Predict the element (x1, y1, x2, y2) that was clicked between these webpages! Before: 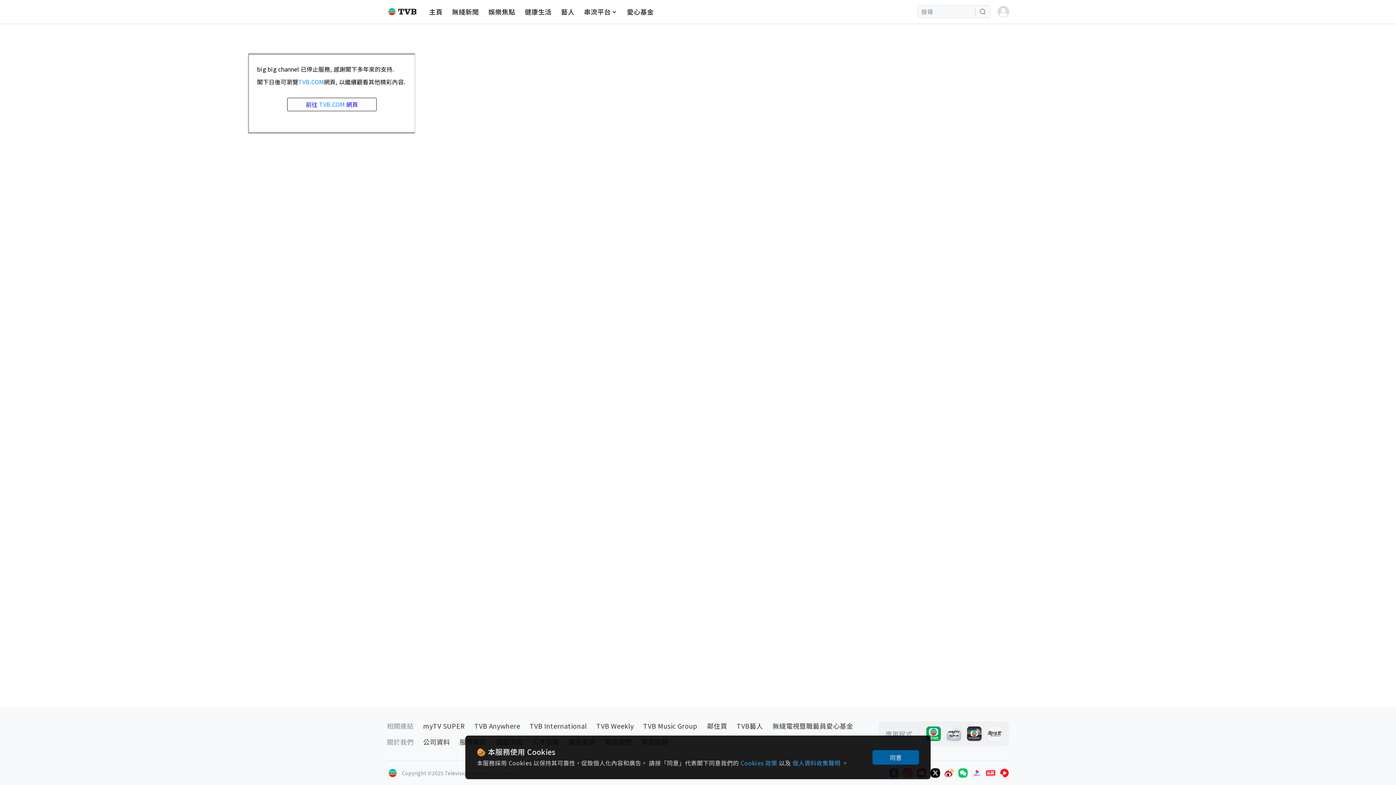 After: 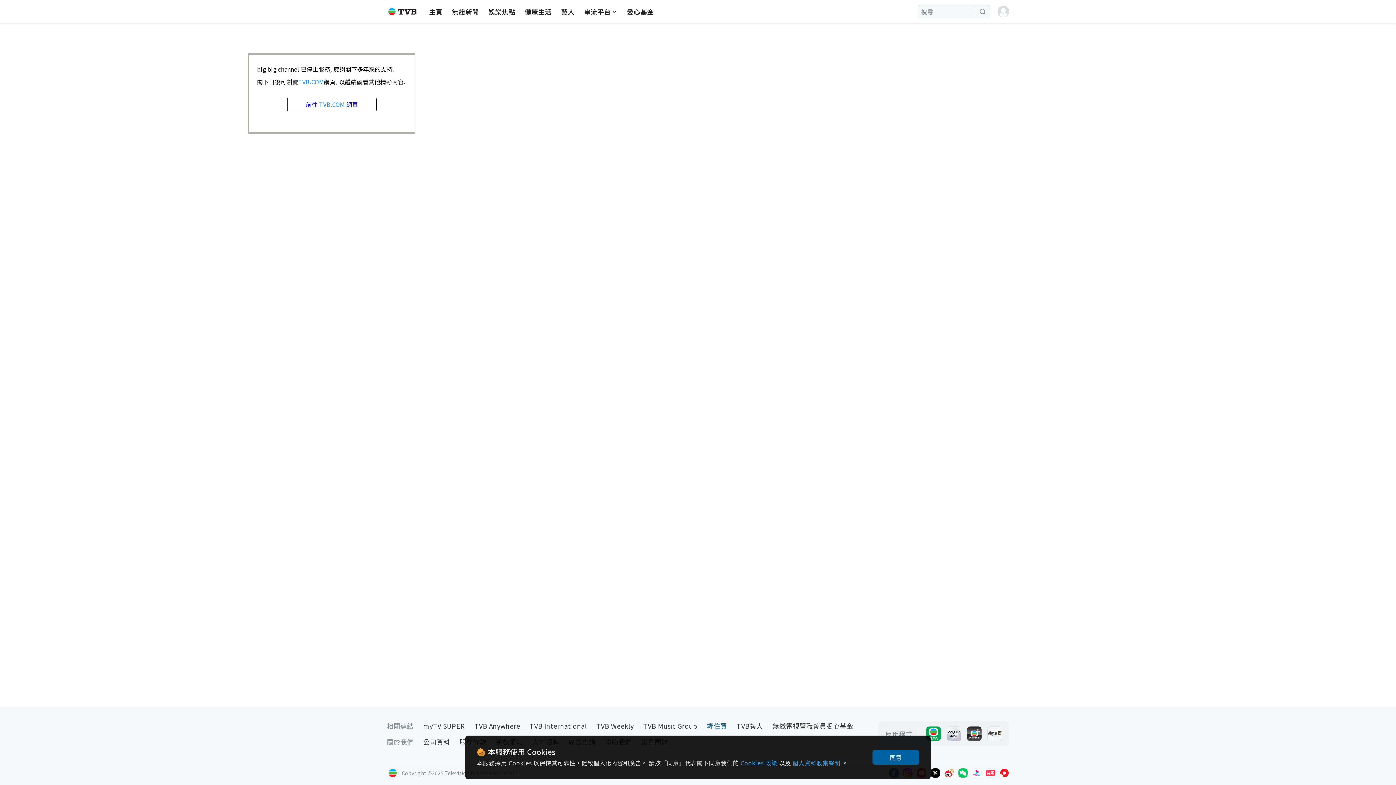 Action: label: 鄰住買 bbox: (707, 721, 727, 730)